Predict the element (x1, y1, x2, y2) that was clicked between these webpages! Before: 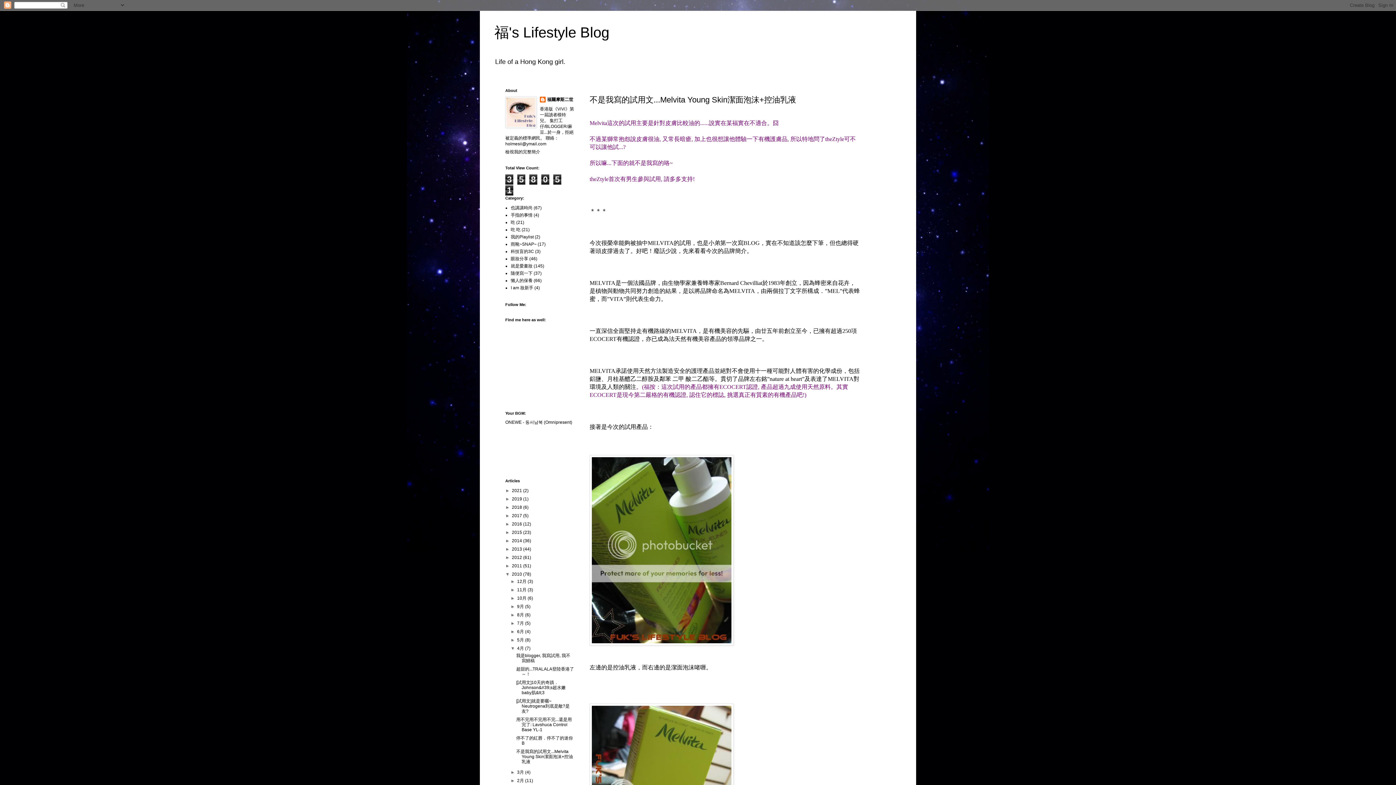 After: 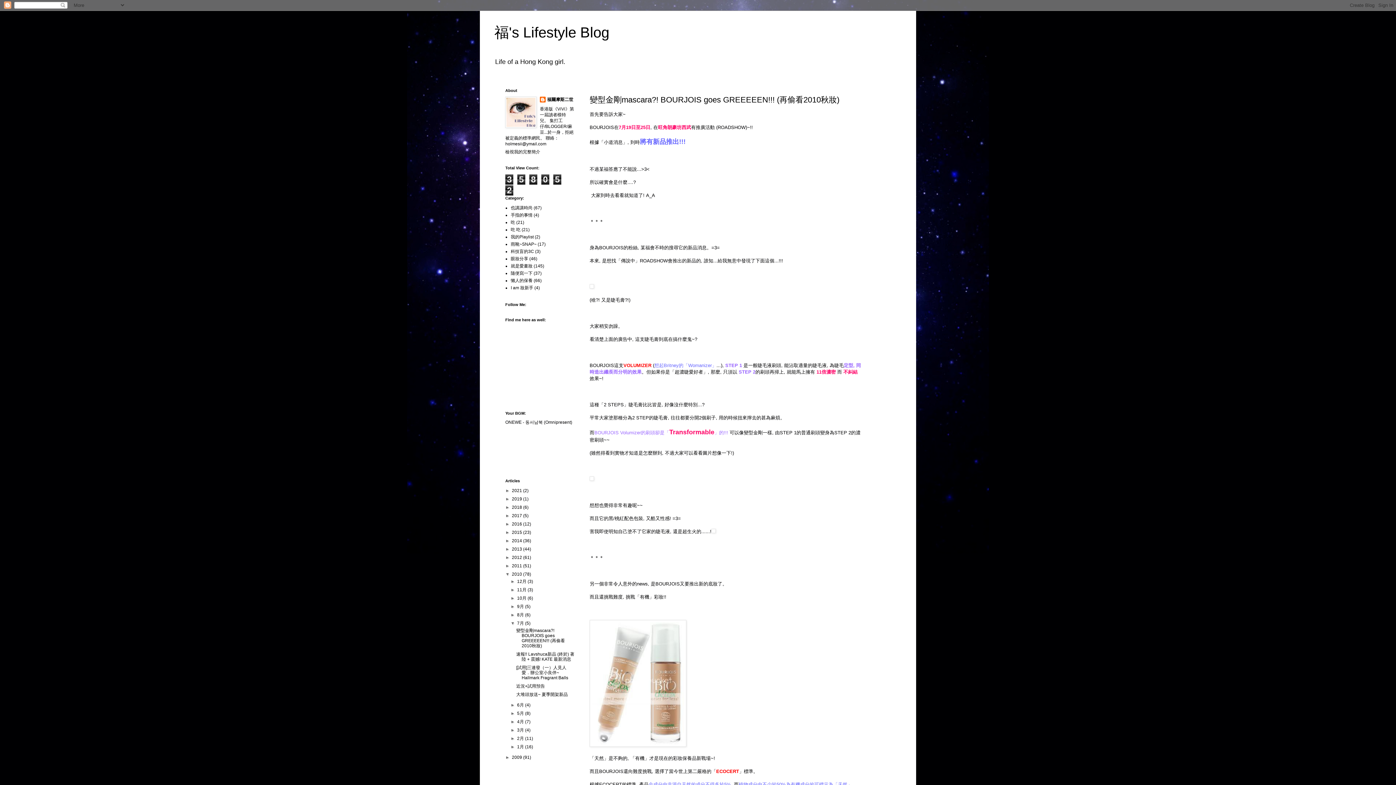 Action: label: 7月  bbox: (517, 621, 525, 626)